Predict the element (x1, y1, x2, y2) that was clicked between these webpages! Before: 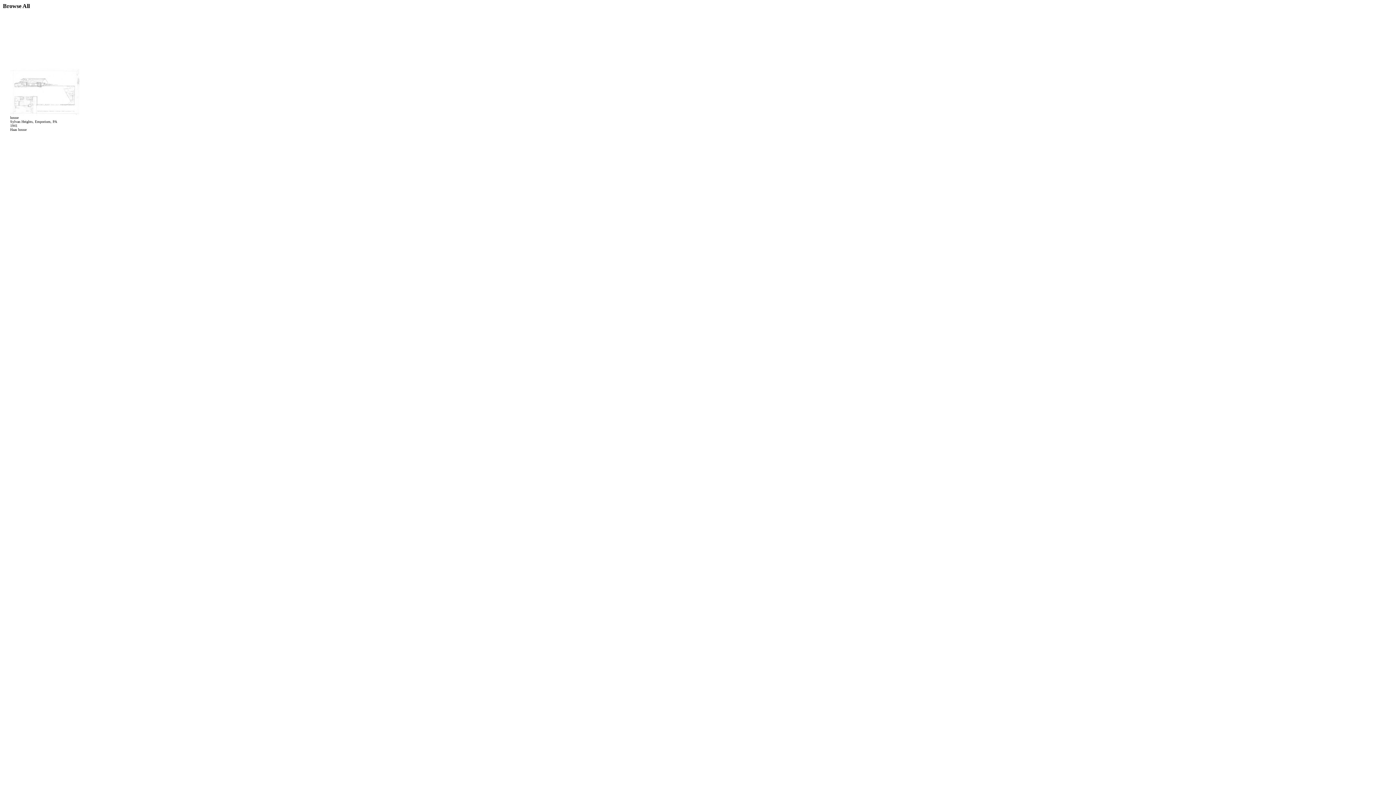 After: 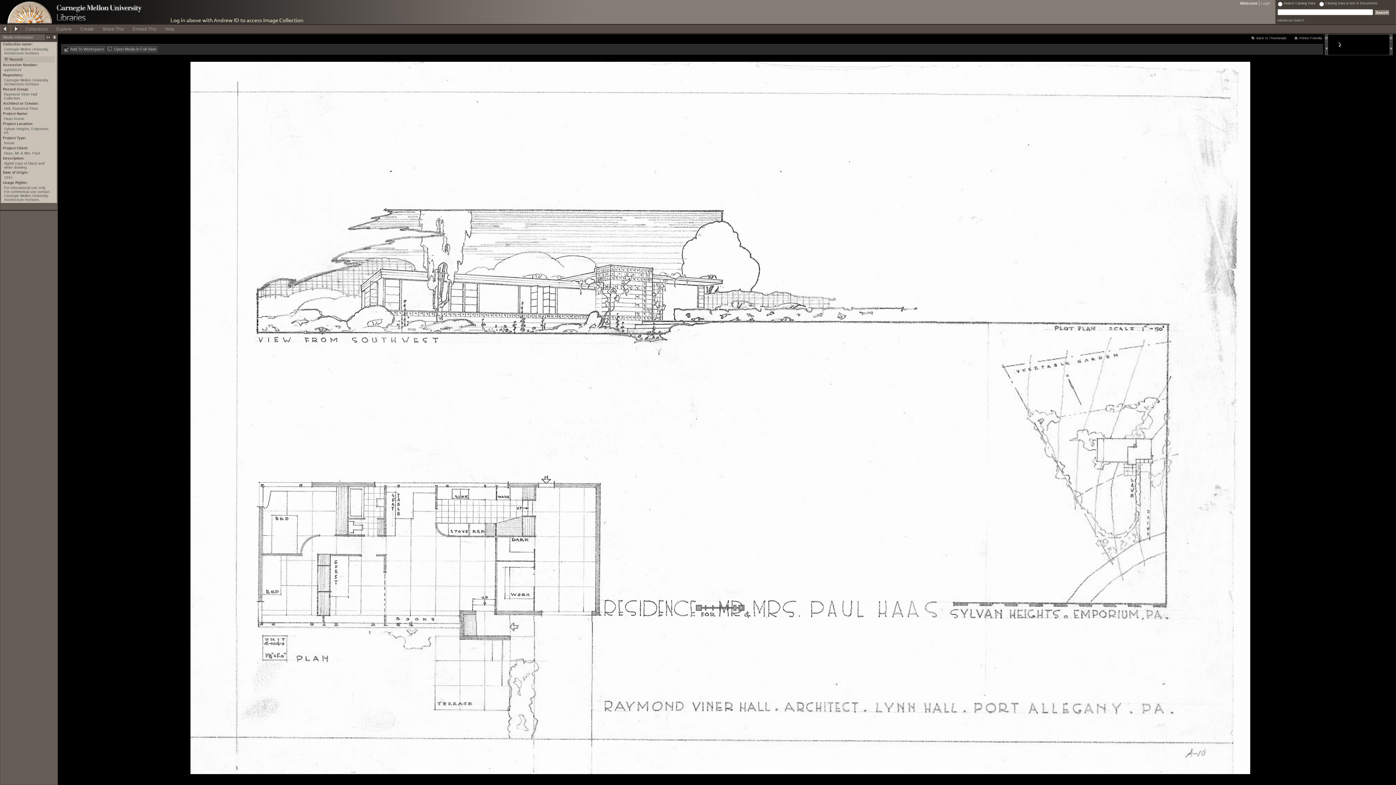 Action: bbox: (10, 110, 80, 116)